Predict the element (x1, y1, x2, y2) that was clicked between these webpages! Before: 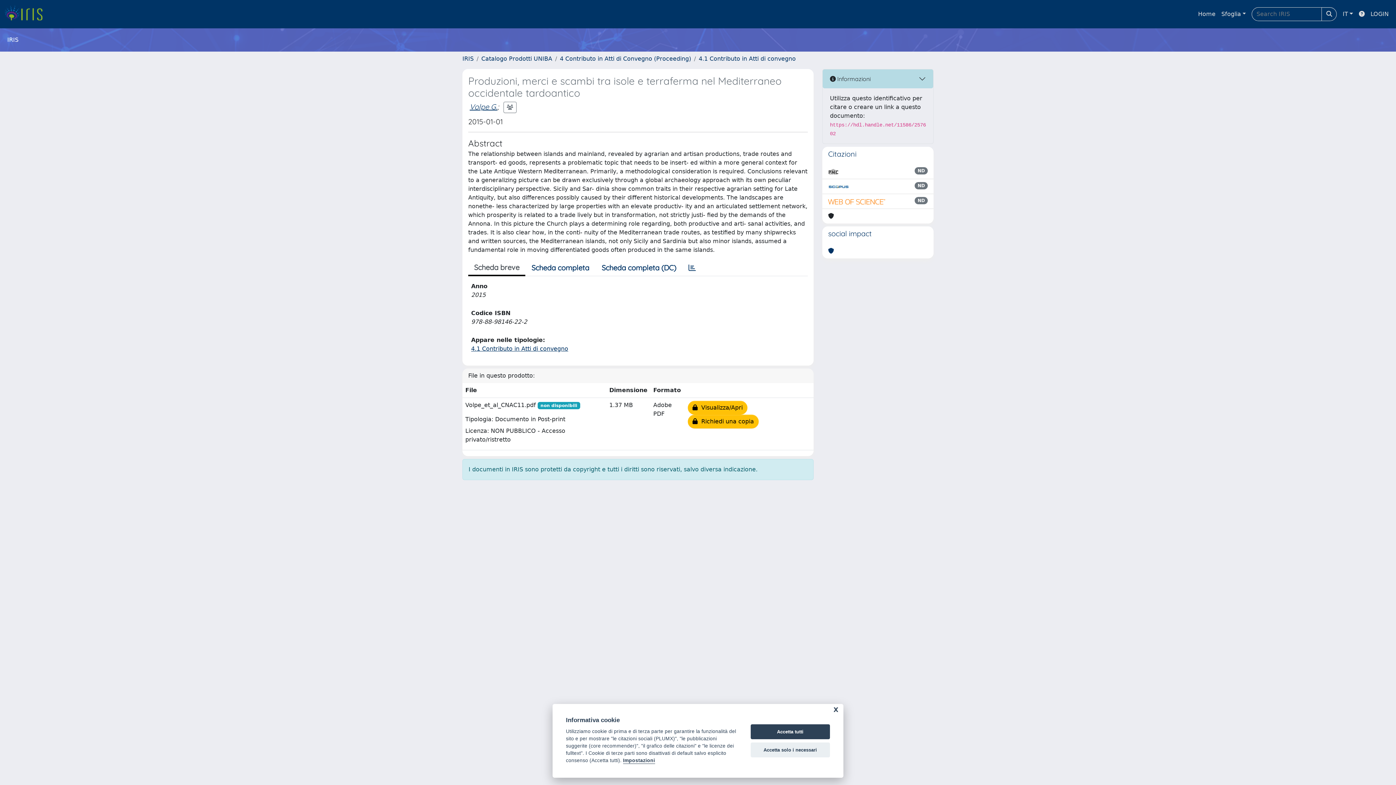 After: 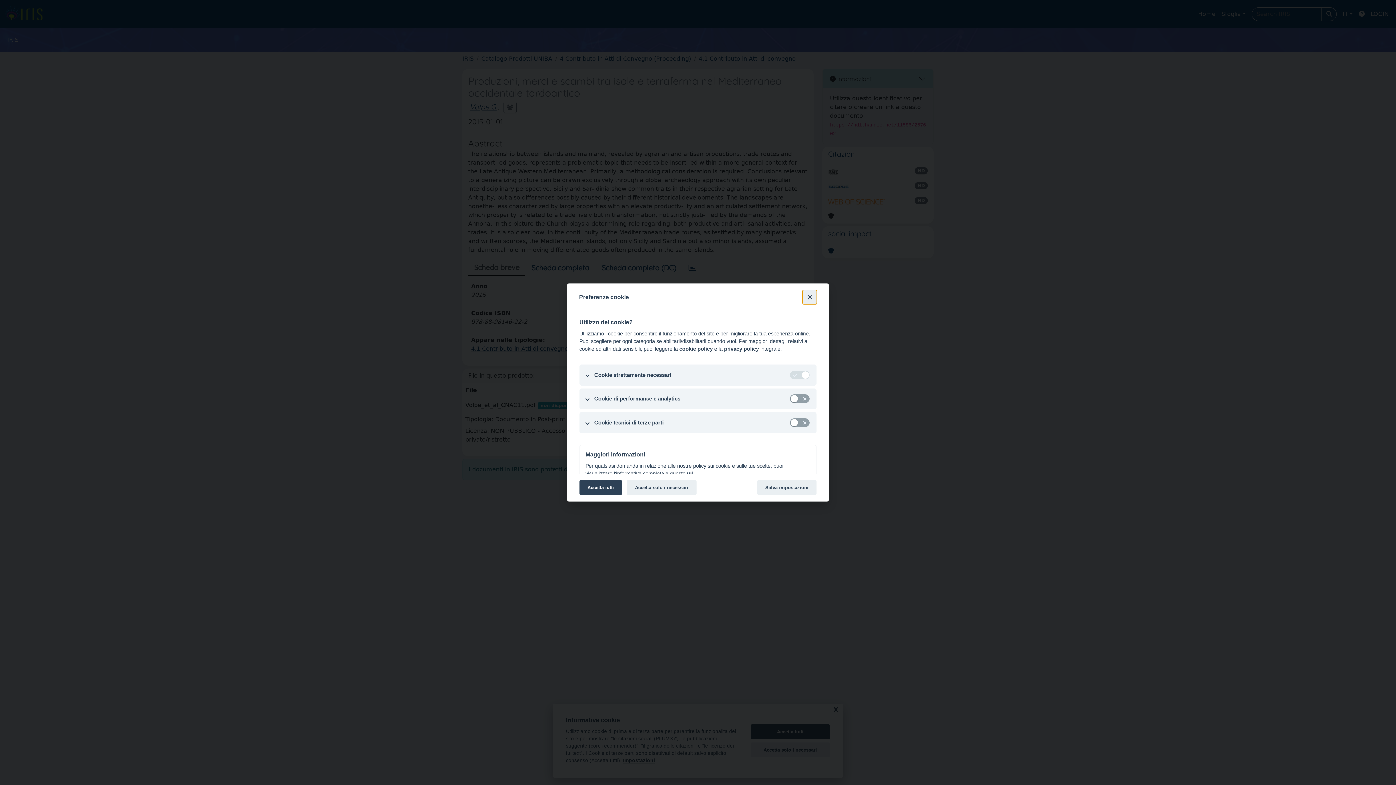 Action: bbox: (623, 758, 655, 764) label: Impostazioni